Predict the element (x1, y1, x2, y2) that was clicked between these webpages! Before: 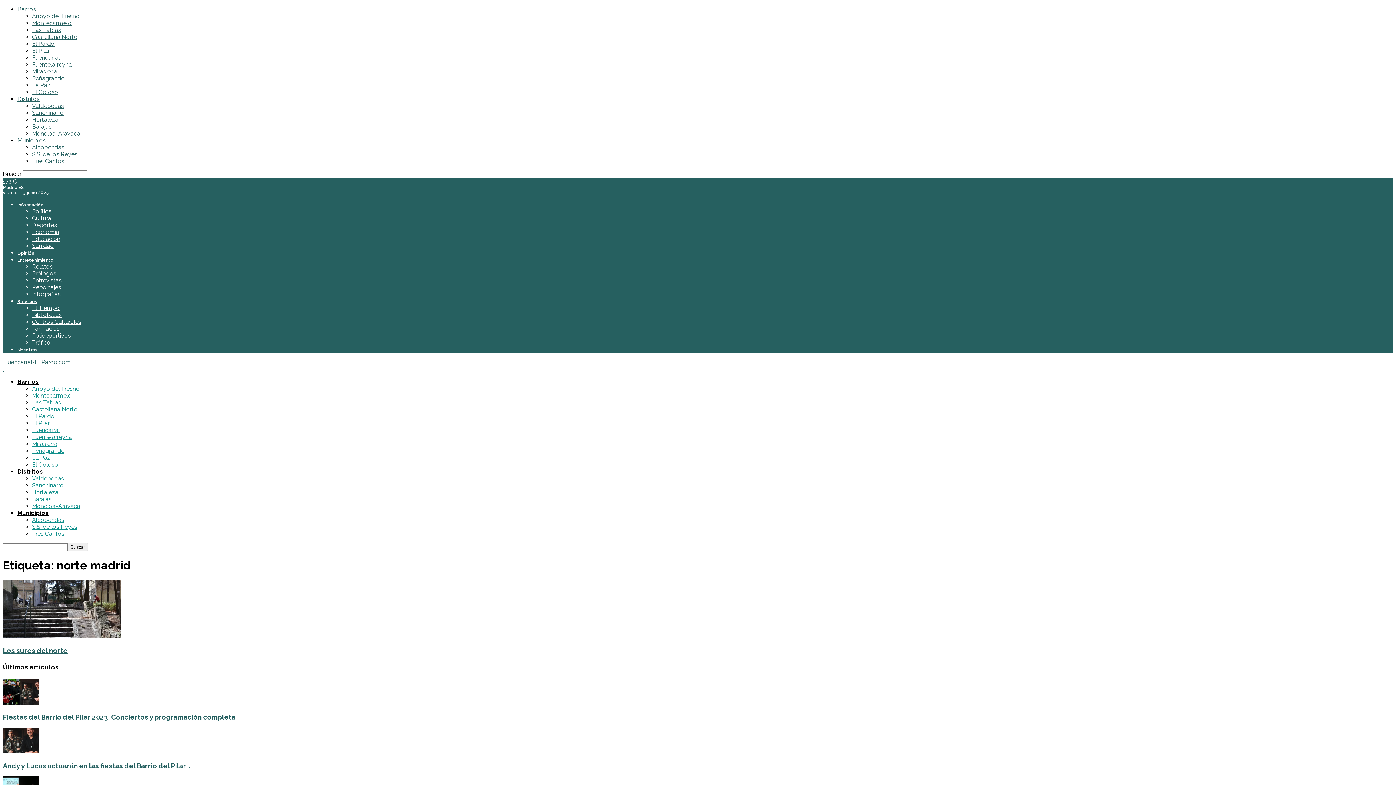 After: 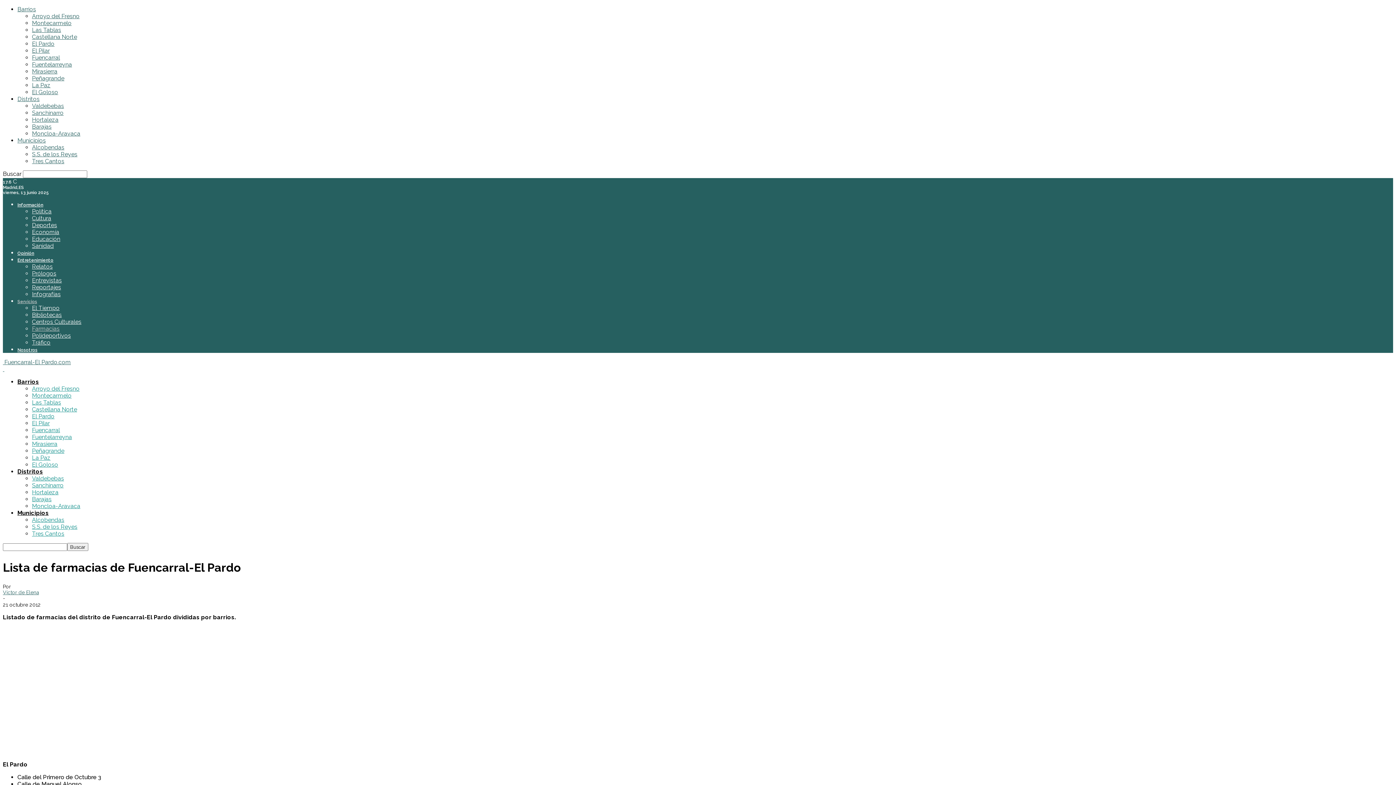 Action: bbox: (32, 325, 59, 332) label: Farmacias